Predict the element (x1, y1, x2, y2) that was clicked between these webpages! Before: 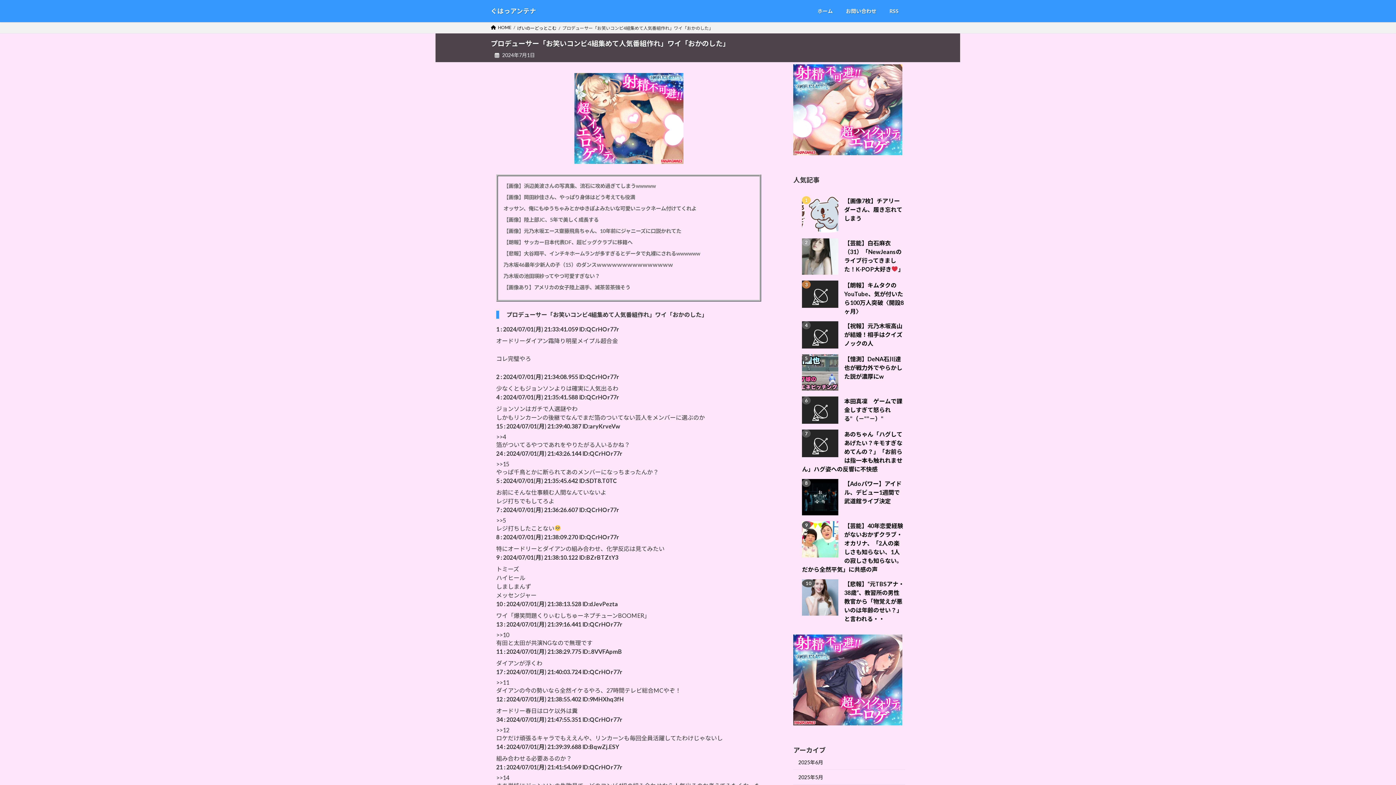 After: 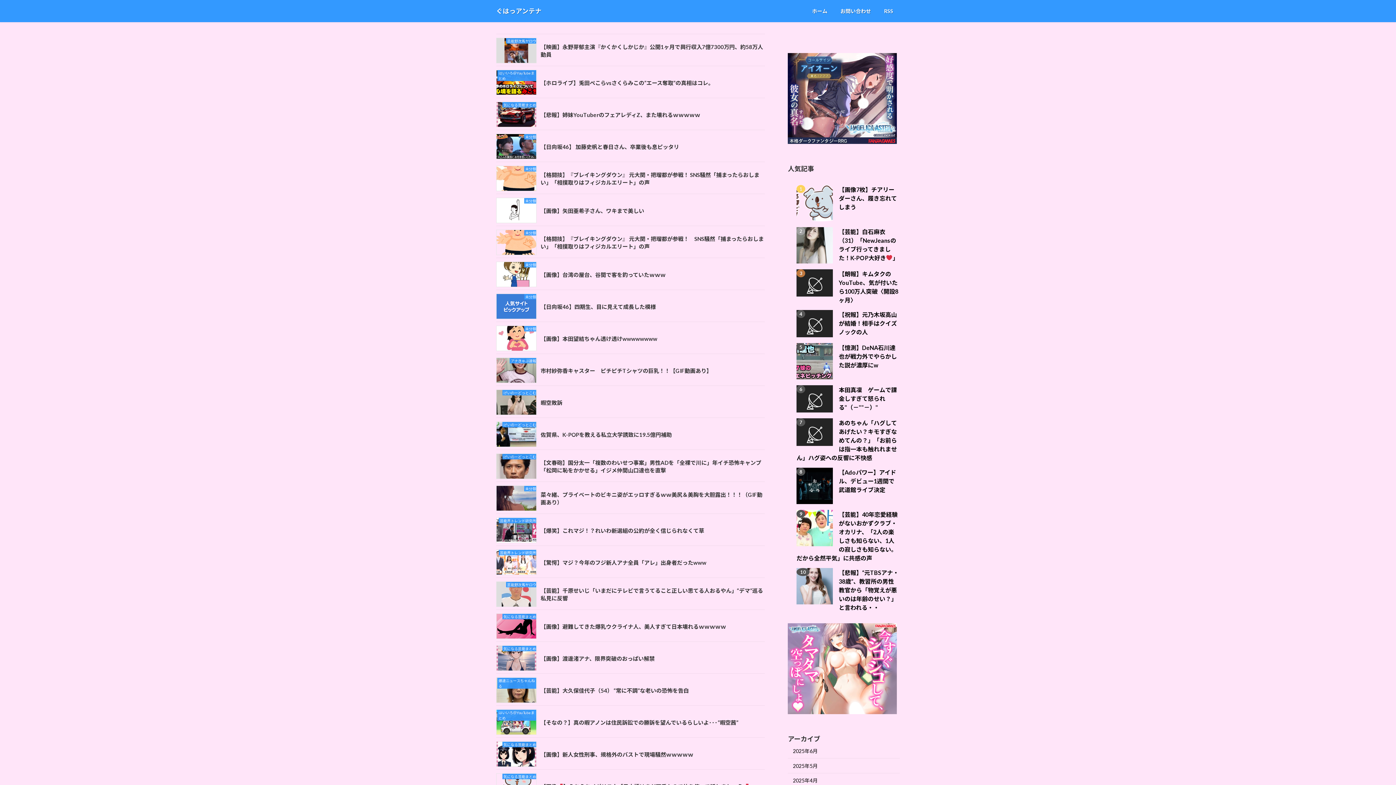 Action: bbox: (490, 6, 536, 15) label: ぐはっアンテナ